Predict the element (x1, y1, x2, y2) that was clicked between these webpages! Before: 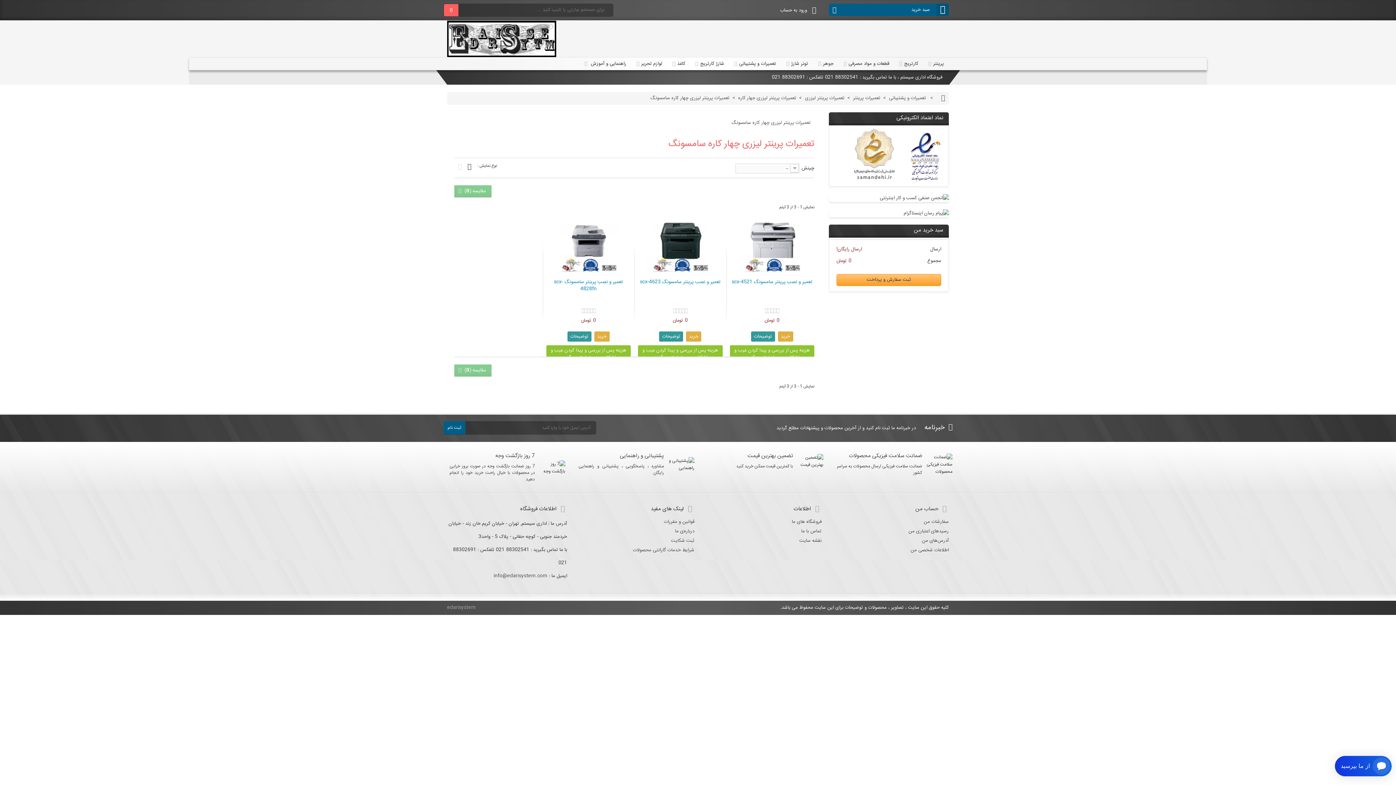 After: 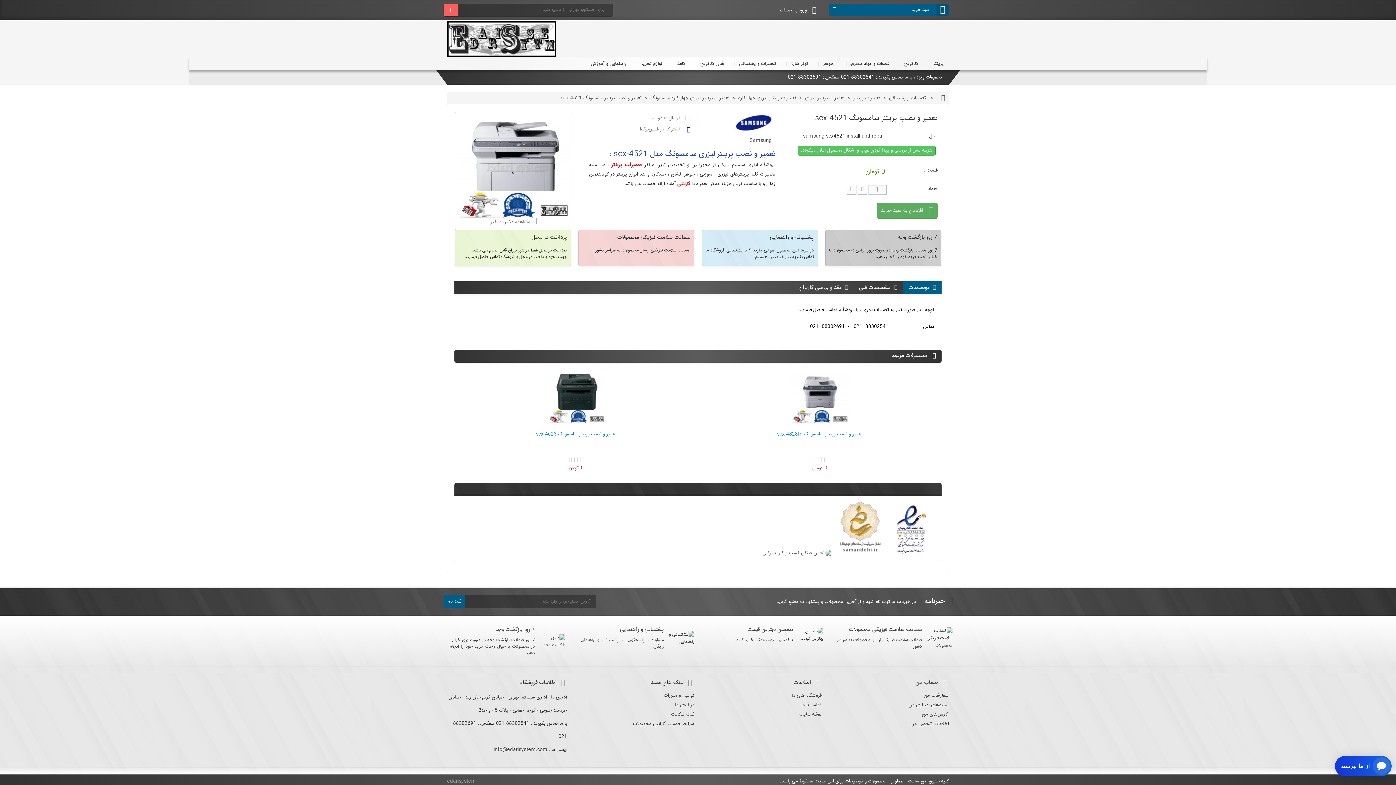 Action: bbox: (751, 331, 775, 341) label: توضیحات